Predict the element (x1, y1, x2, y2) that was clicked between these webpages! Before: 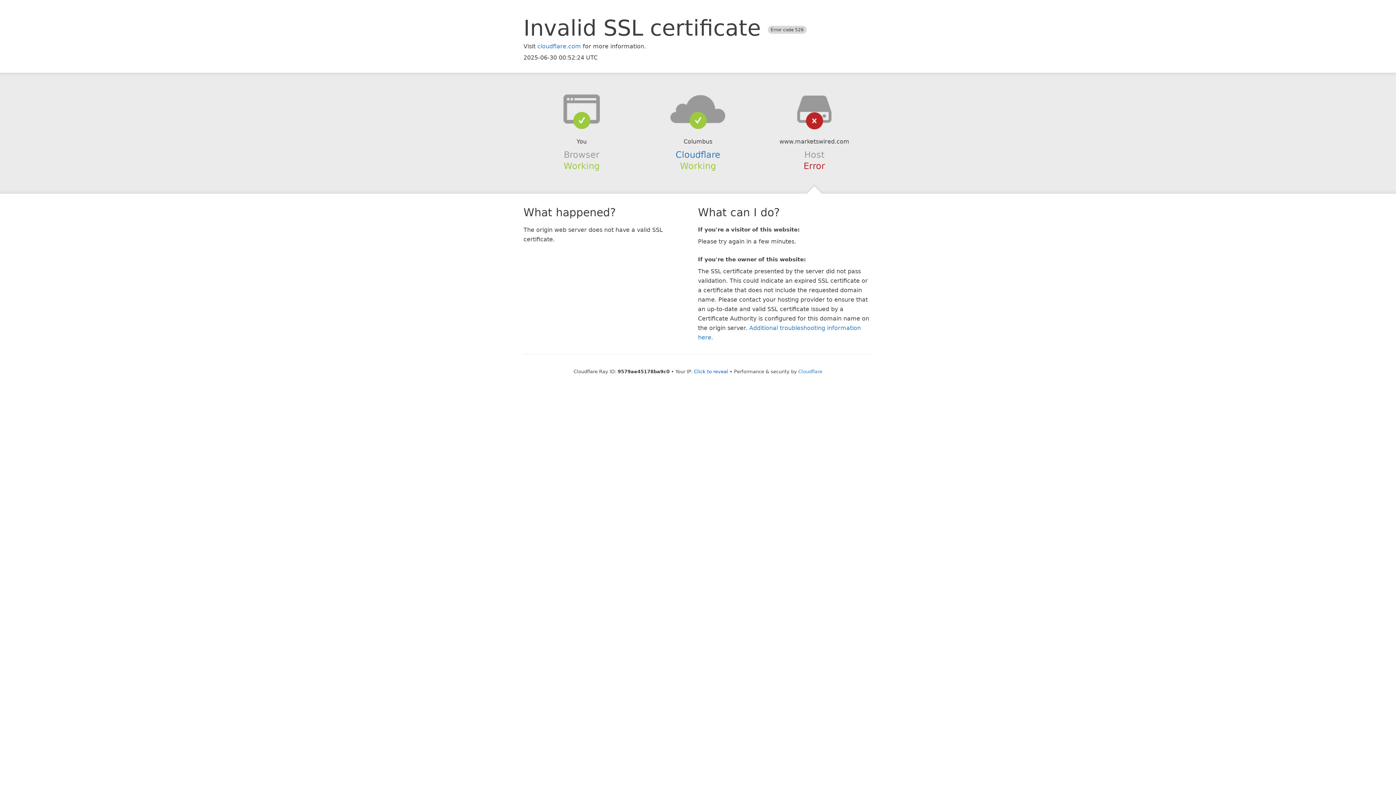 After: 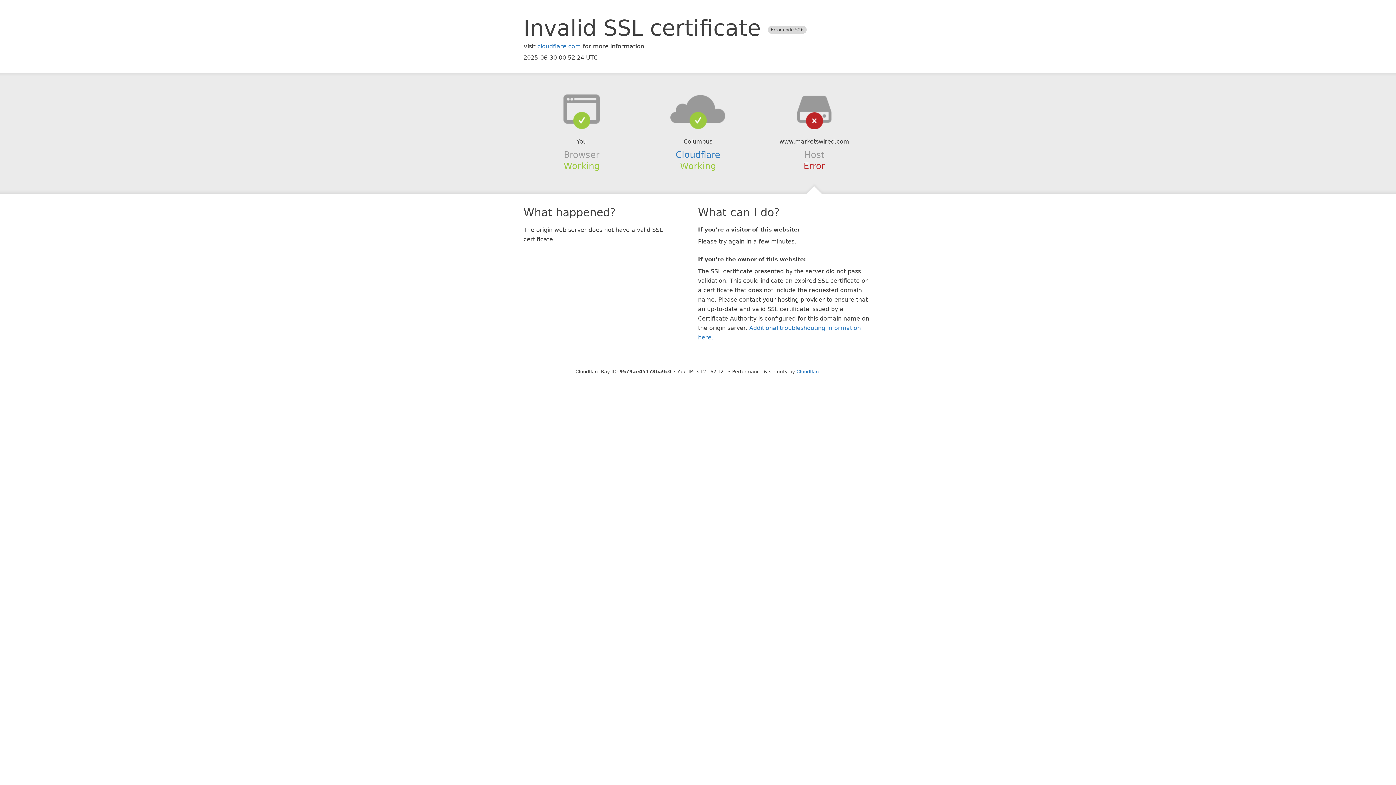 Action: label: Click to reveal bbox: (694, 368, 728, 374)